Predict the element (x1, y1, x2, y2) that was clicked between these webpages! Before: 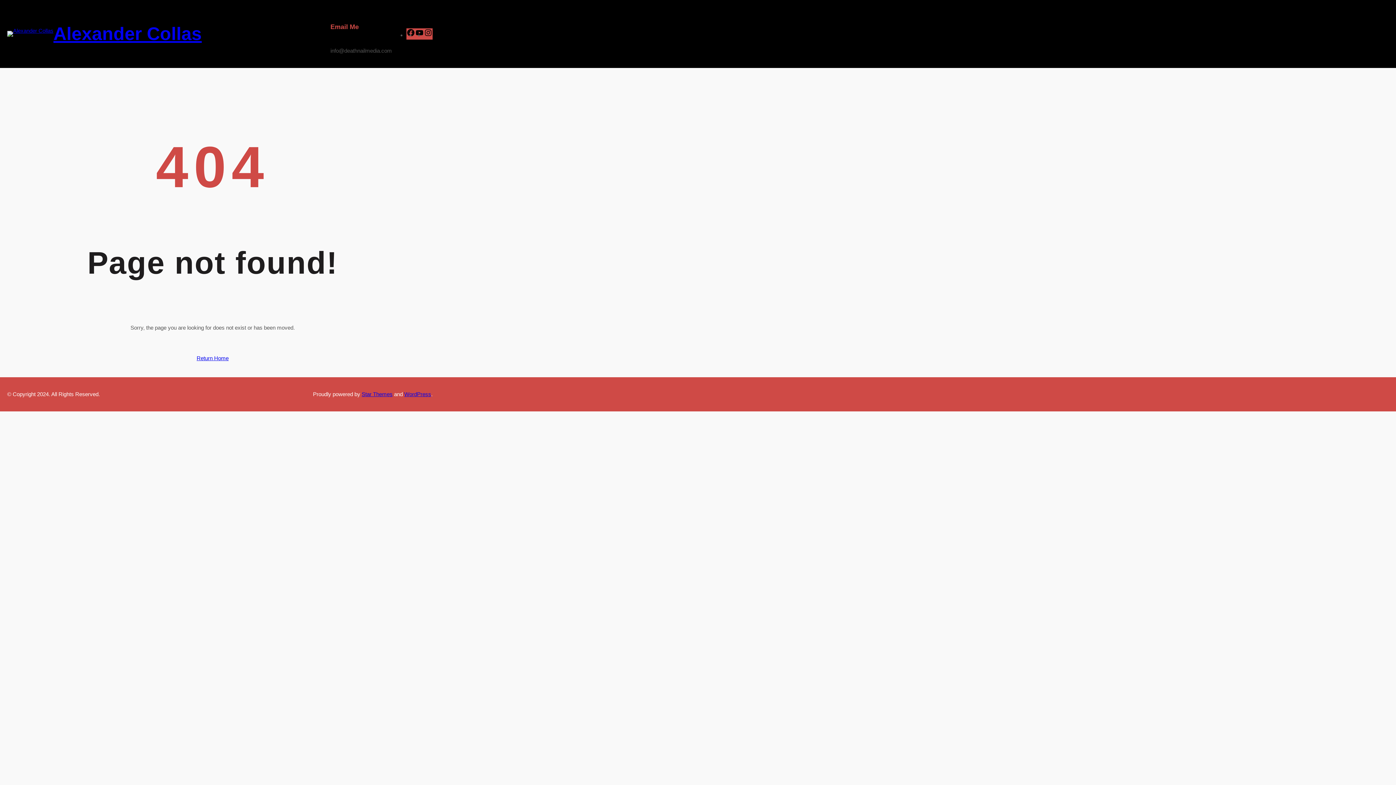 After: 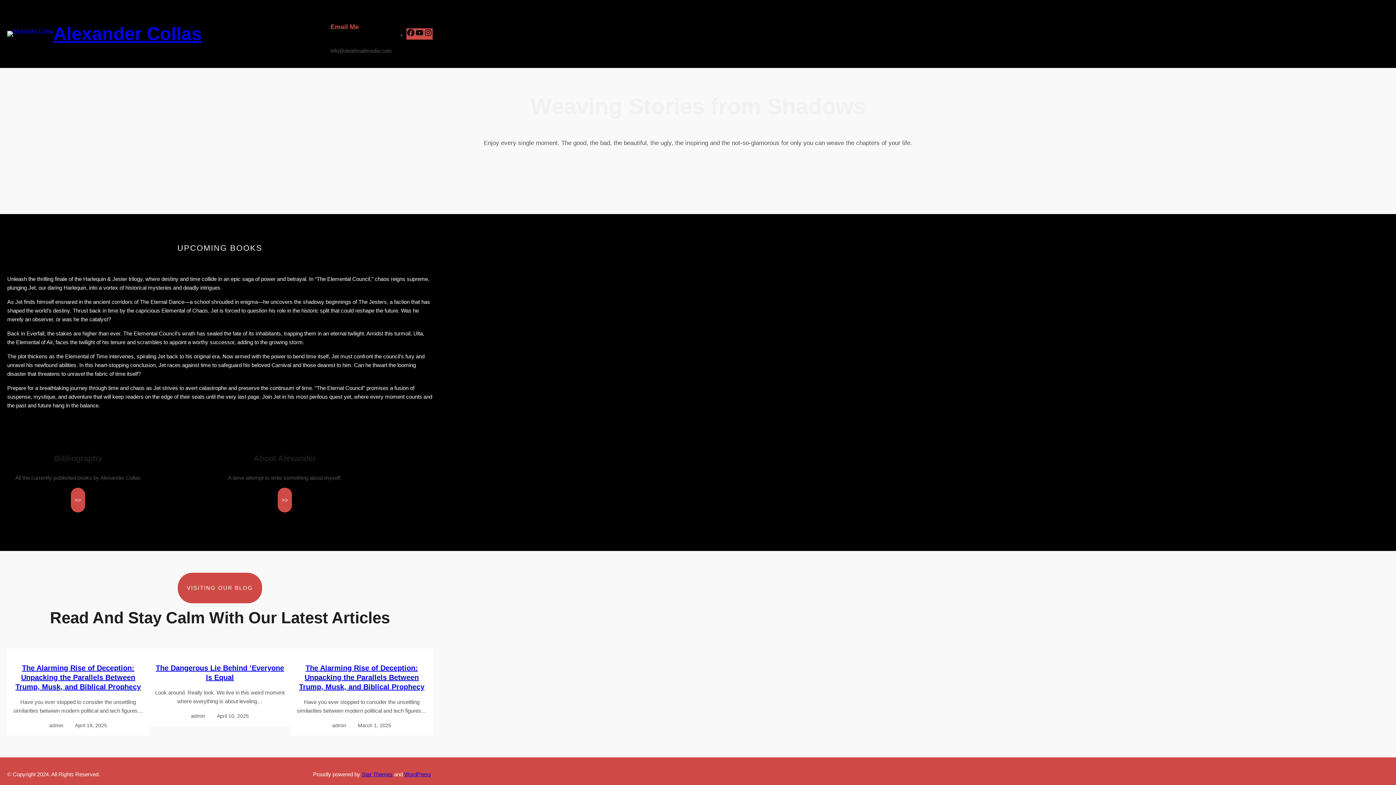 Action: label: Alexander Collas bbox: (53, 23, 201, 43)